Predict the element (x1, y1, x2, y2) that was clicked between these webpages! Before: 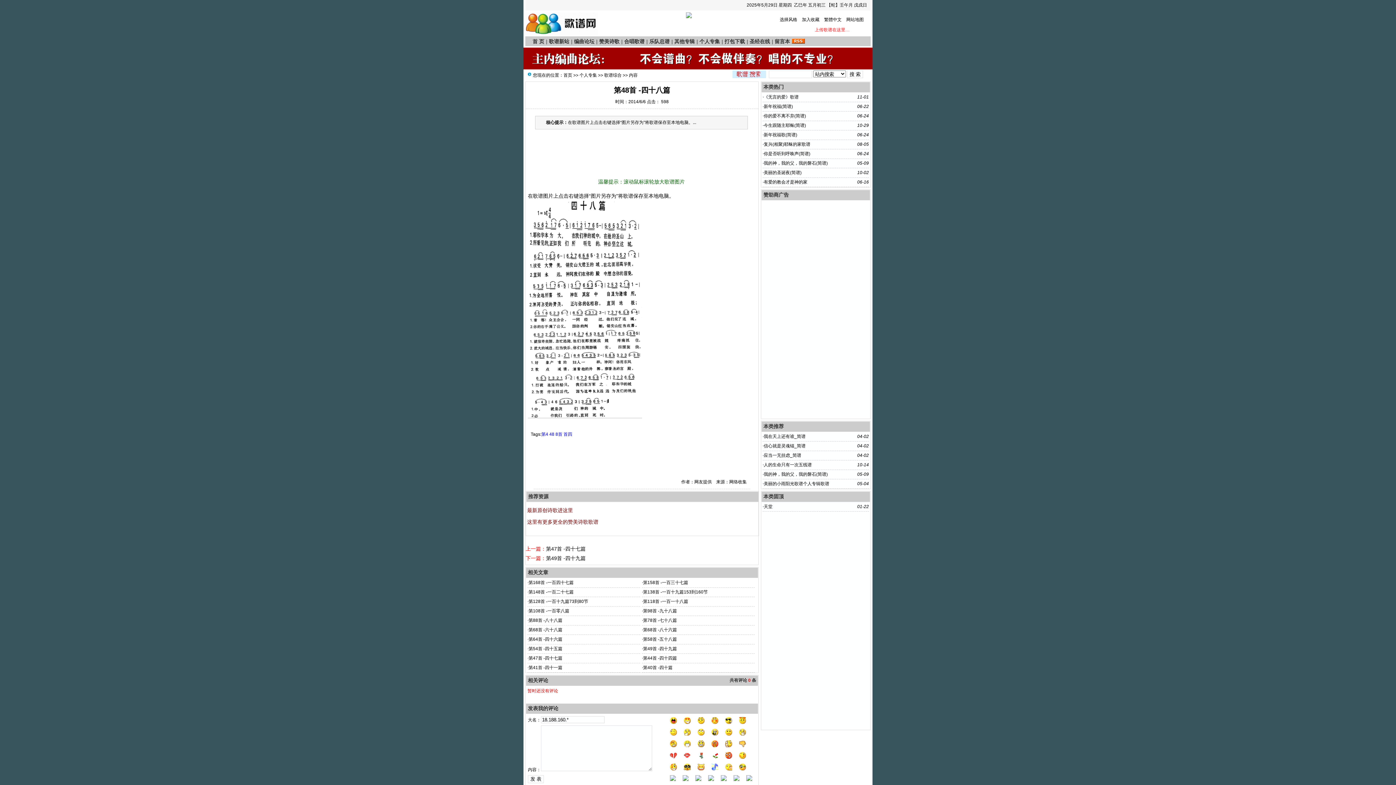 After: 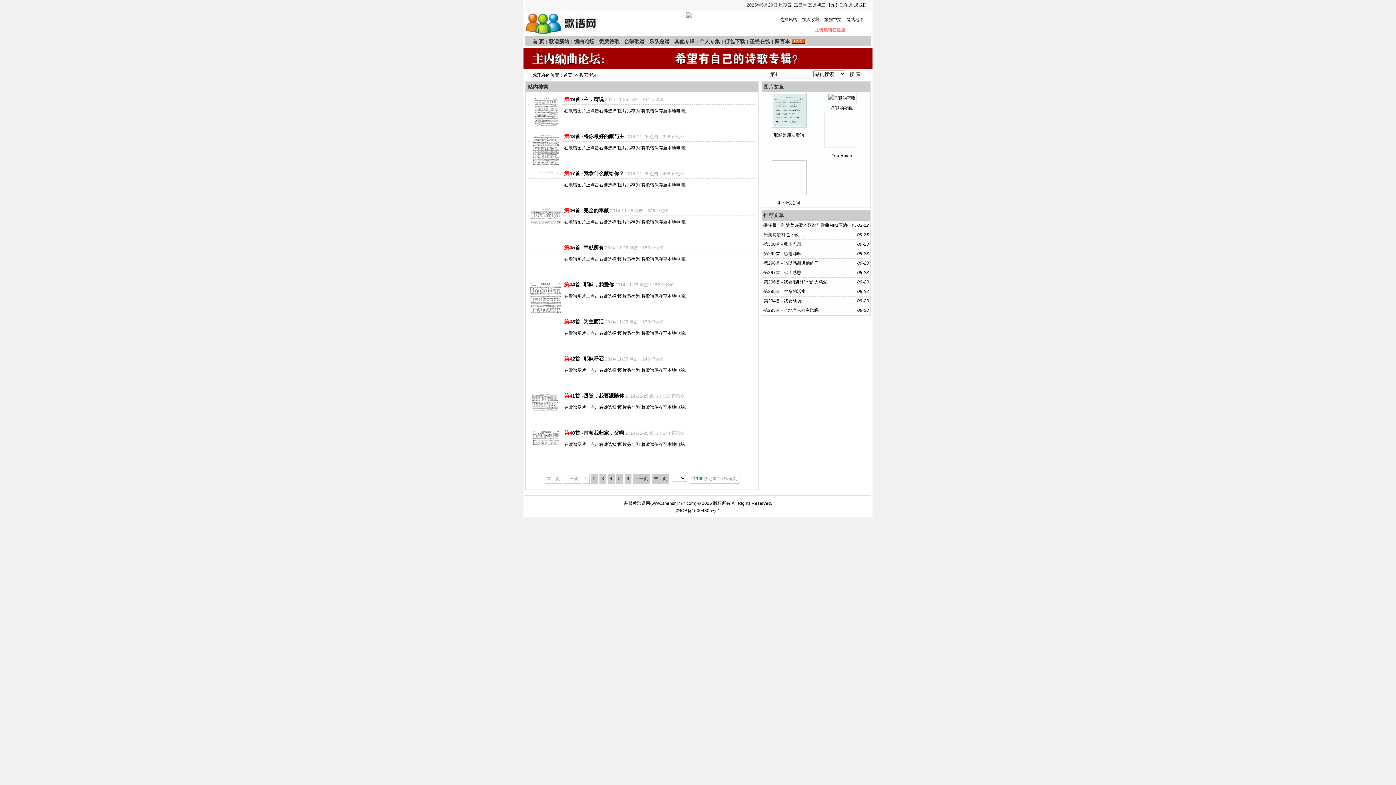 Action: label: 第4 bbox: (541, 432, 548, 437)